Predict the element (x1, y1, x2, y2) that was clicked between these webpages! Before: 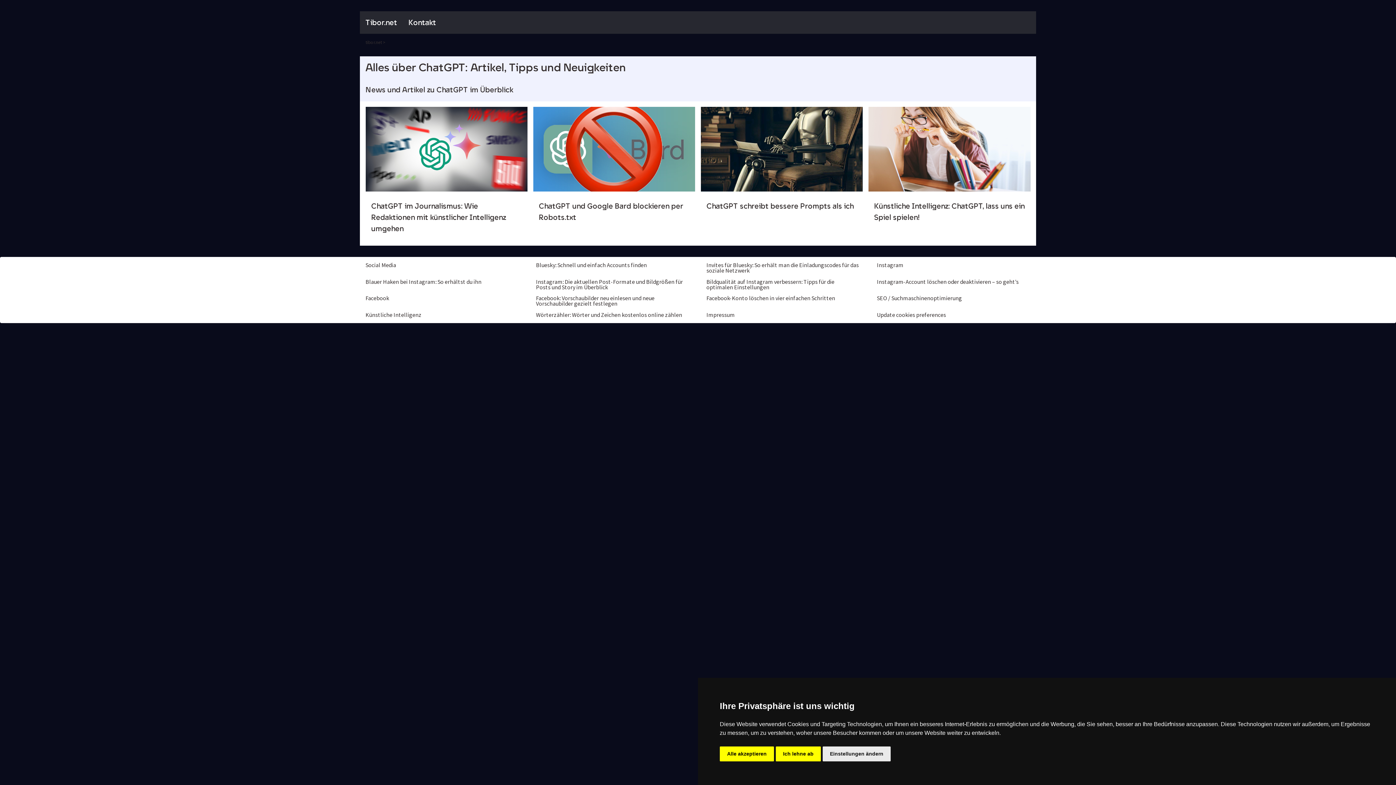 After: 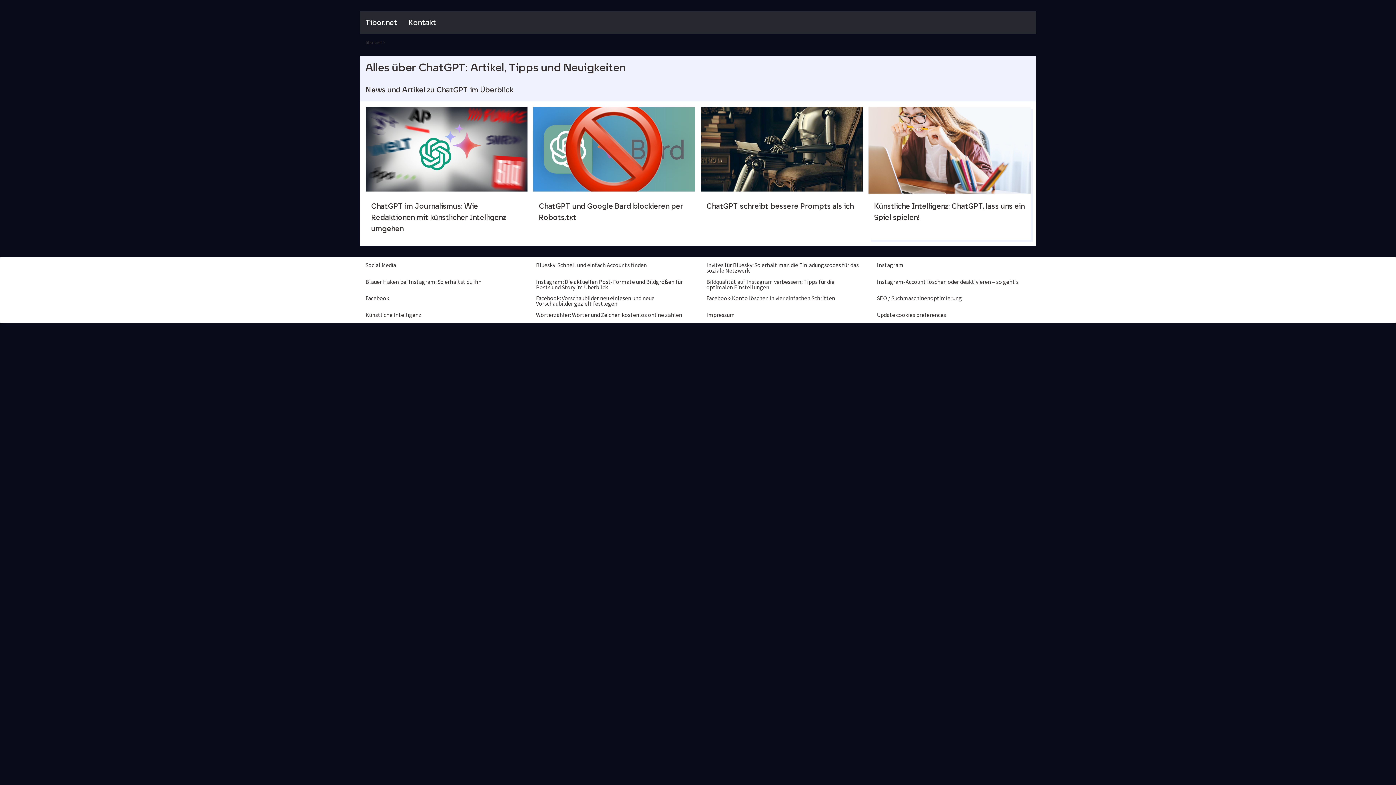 Action: bbox: (776, 746, 821, 761) label: Ich lehne ab